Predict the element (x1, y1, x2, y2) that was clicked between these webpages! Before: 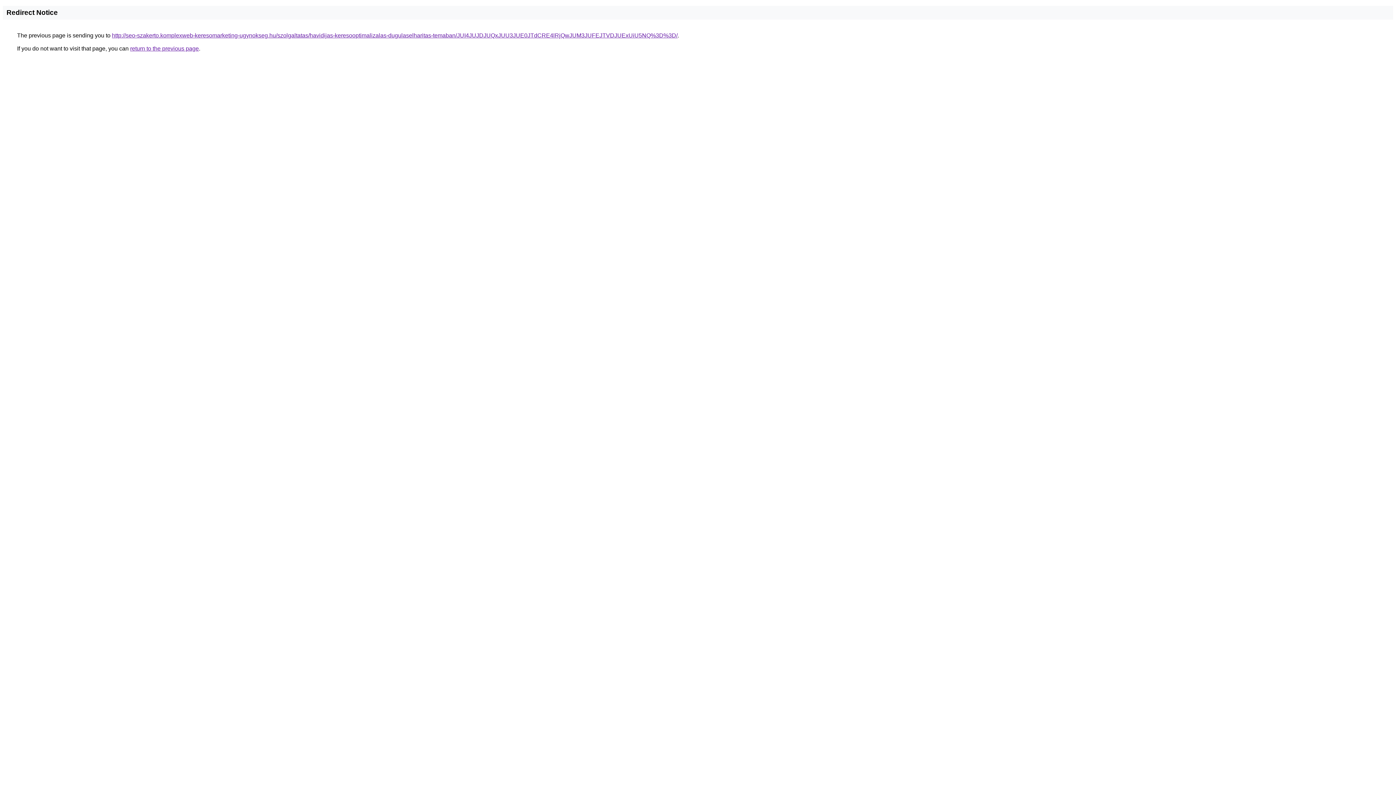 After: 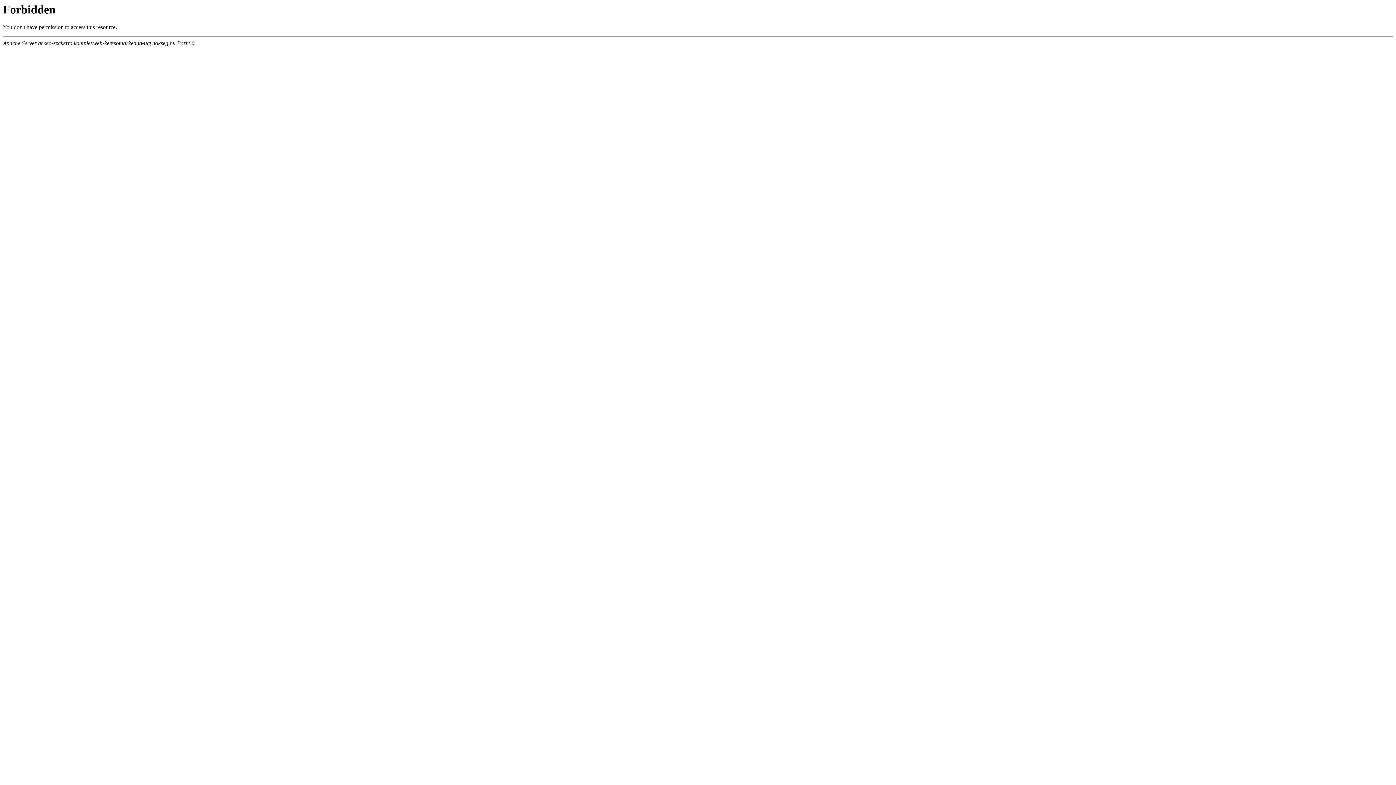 Action: label: http://seo-szakerto.komplexweb-keresomarketing-ugynokseg.hu/szolgaltatas/havidijas-keresooptimalizalas-dugulaselharitas-temaban/JUI4JUJDJUQxJUU3JUE0JTdCRE4lRjQwJUM3JUFEJTVDJUExUiU5NQ%3D%3D/ bbox: (112, 32, 677, 38)